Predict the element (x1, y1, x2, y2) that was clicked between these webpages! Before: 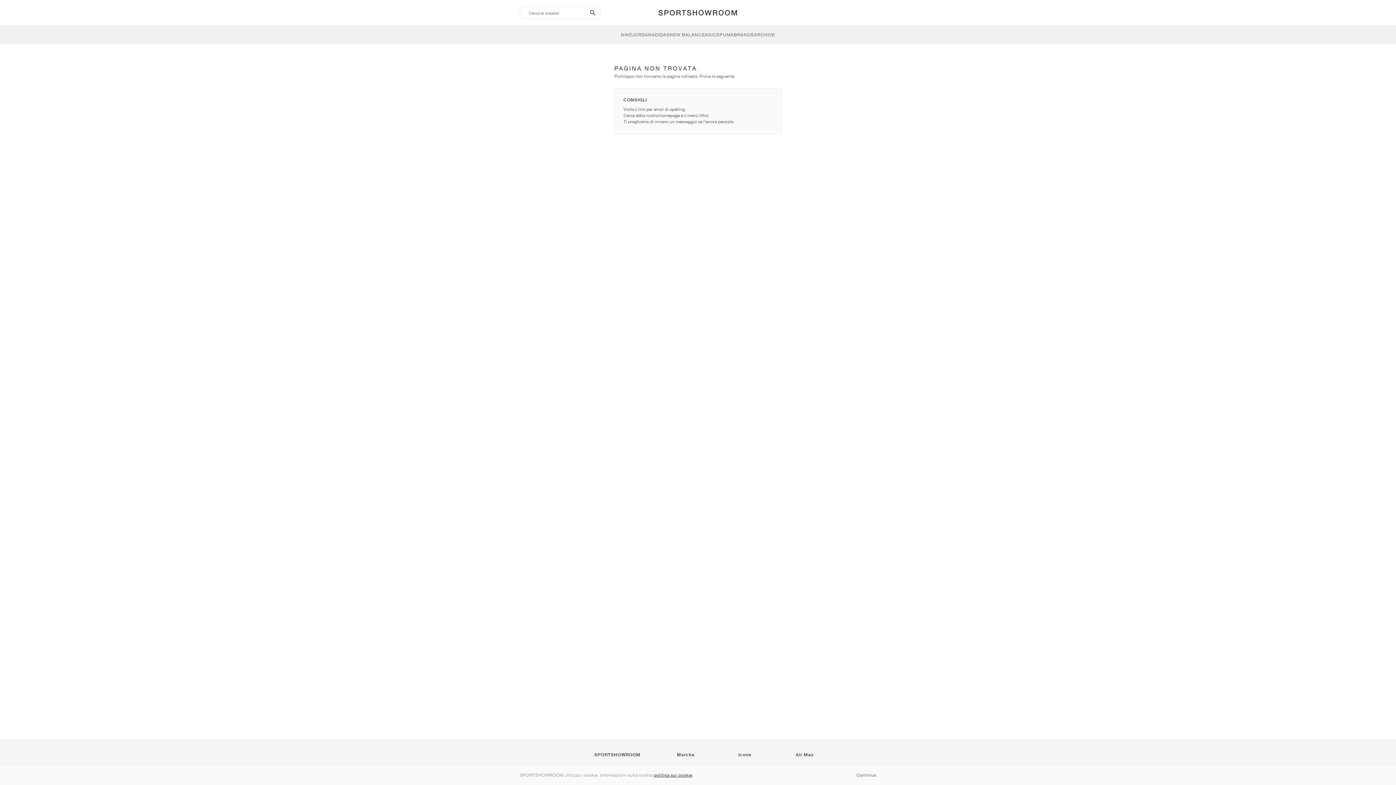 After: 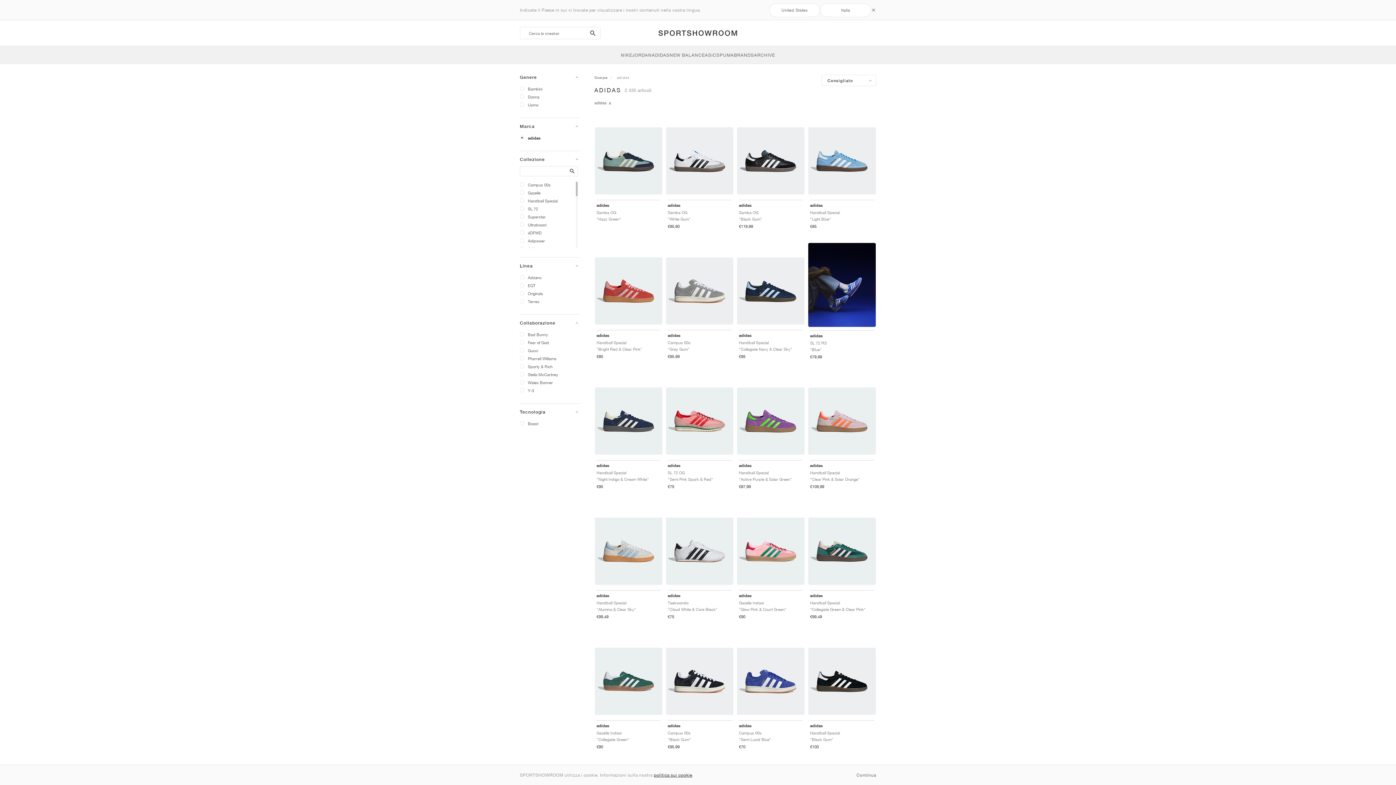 Action: bbox: (652, 25, 669, 43) label: ADIDAS